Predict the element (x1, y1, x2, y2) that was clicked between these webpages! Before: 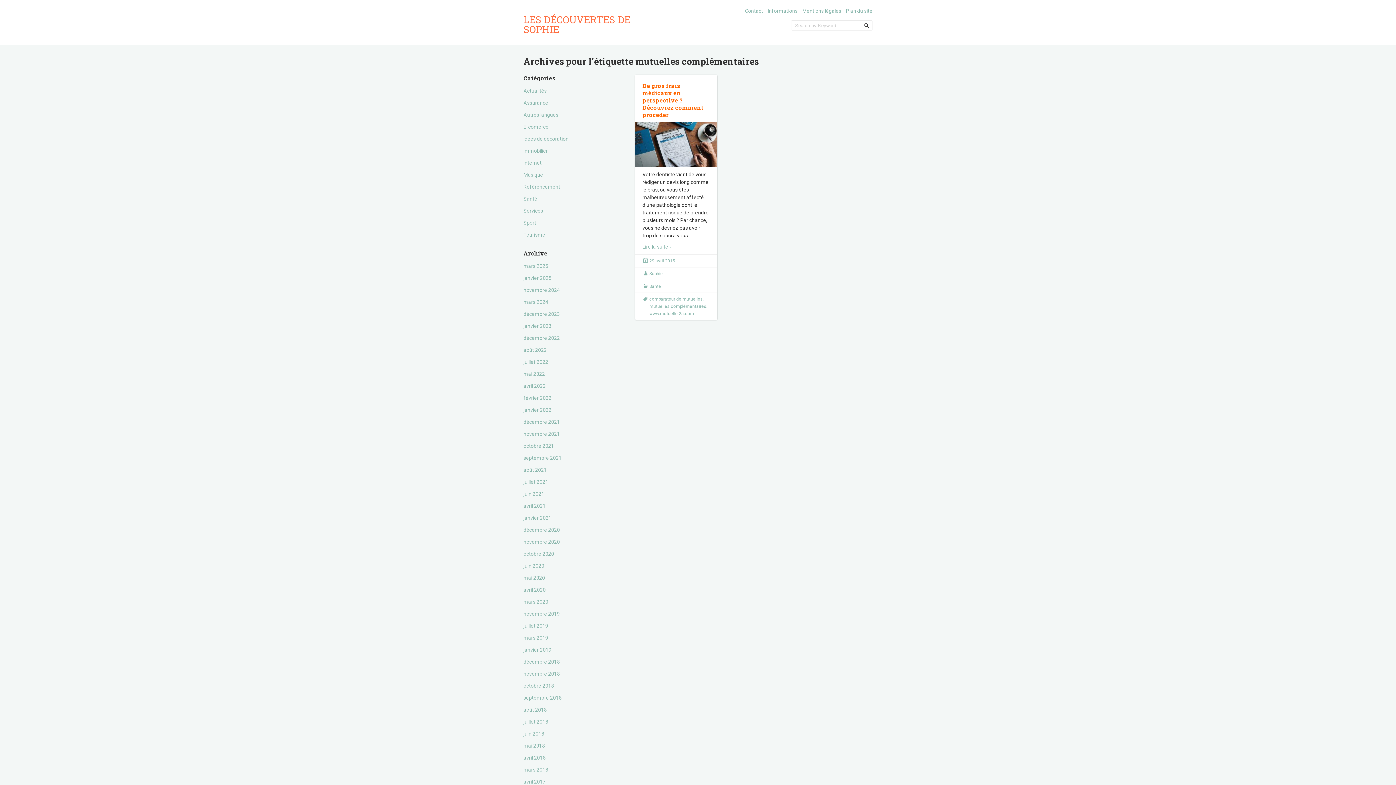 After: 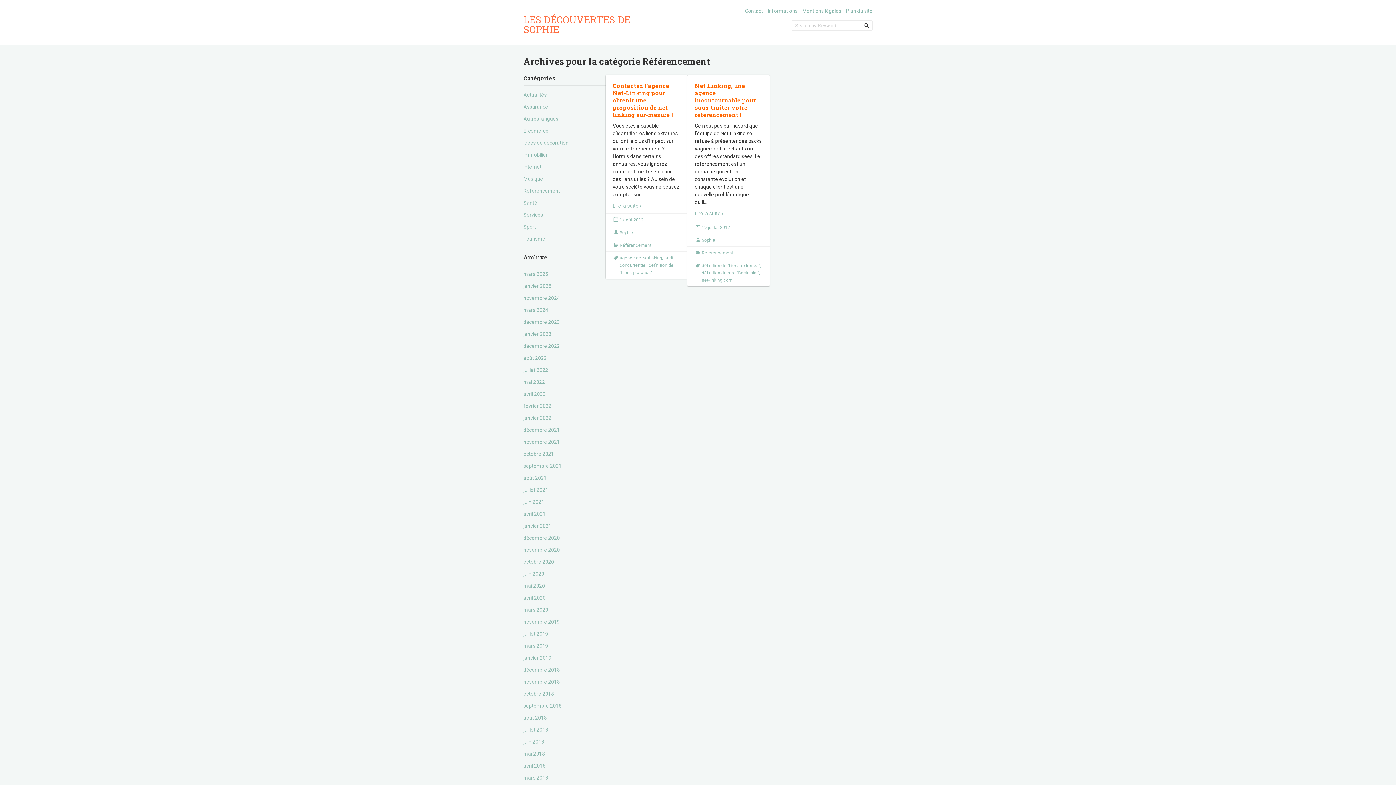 Action: bbox: (523, 184, 560, 189) label: Référencement